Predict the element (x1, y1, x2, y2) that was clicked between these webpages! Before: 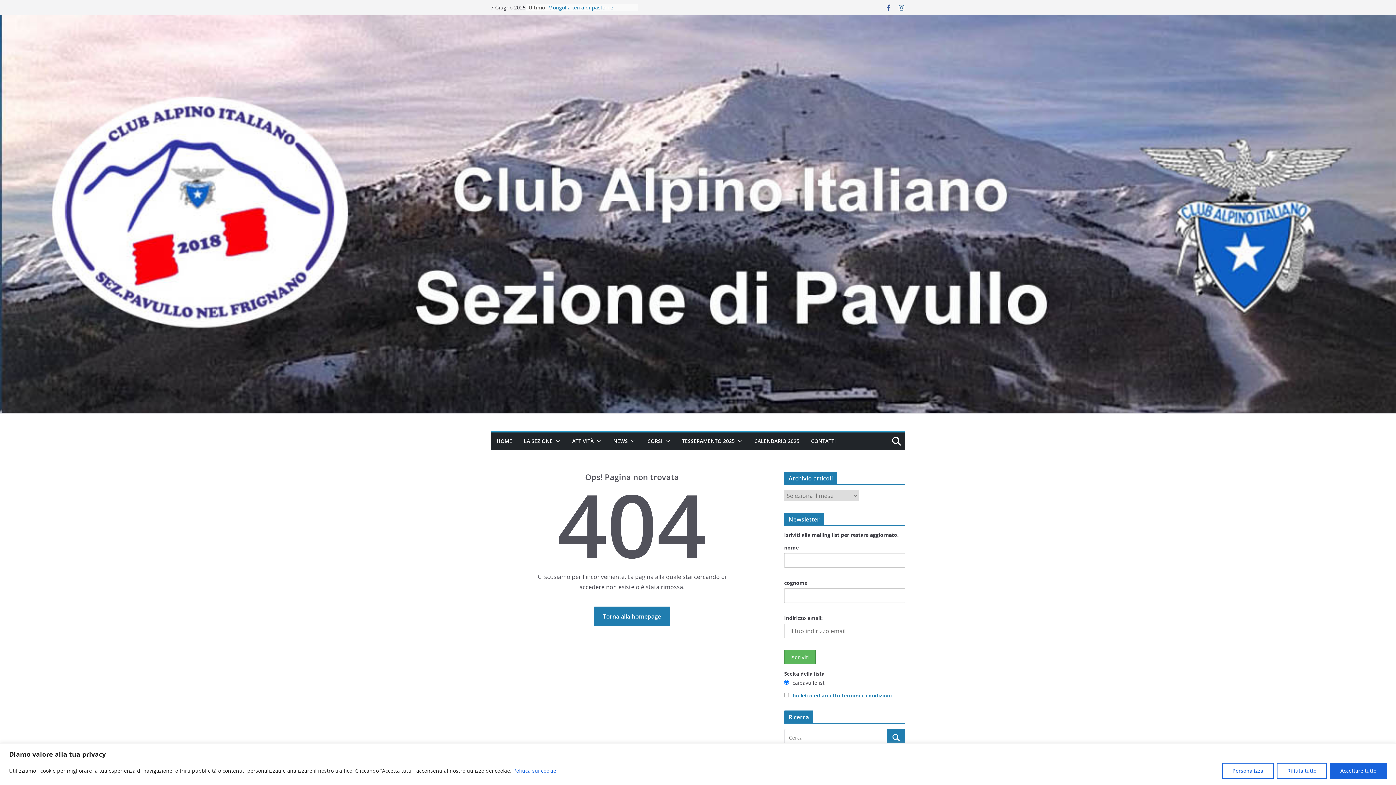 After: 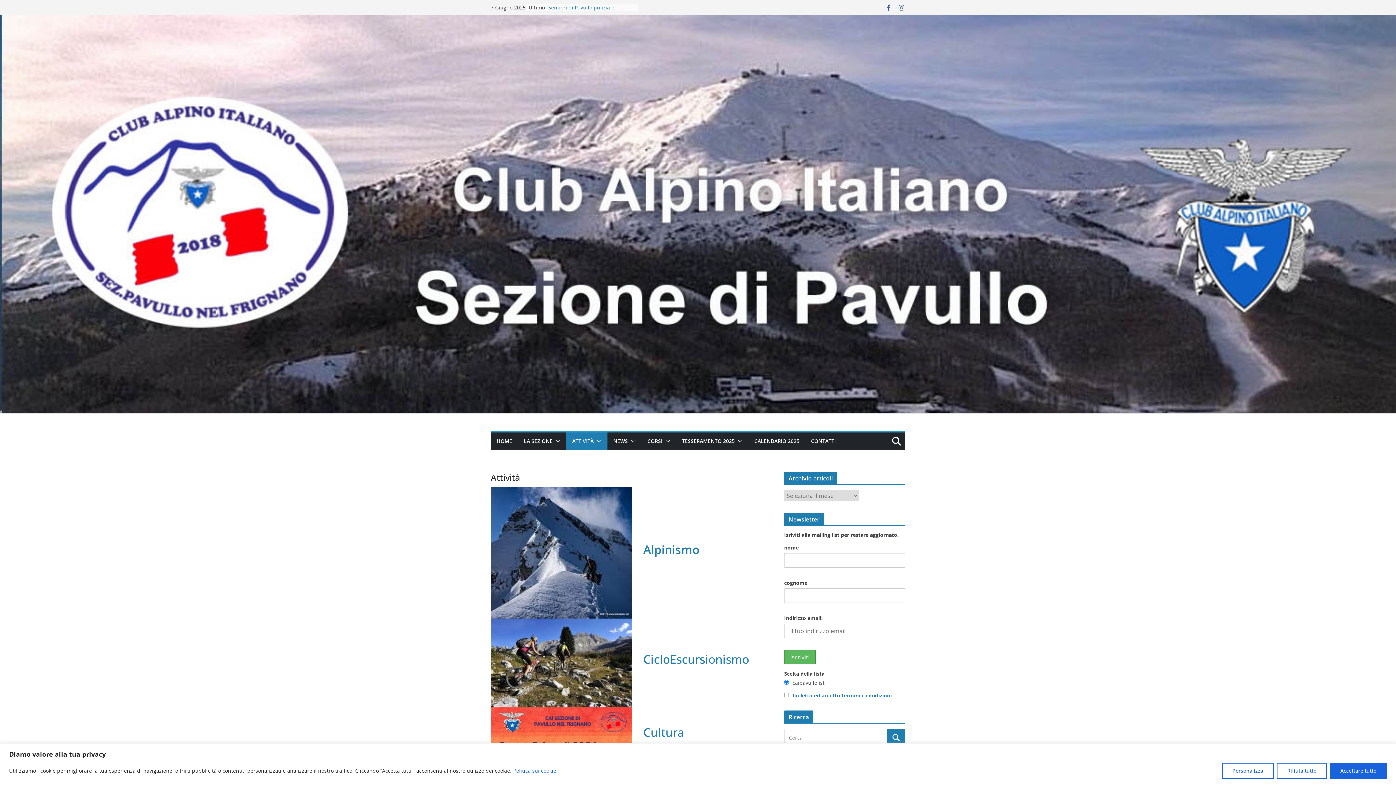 Action: bbox: (572, 436, 593, 446) label: ATTIVITÀ